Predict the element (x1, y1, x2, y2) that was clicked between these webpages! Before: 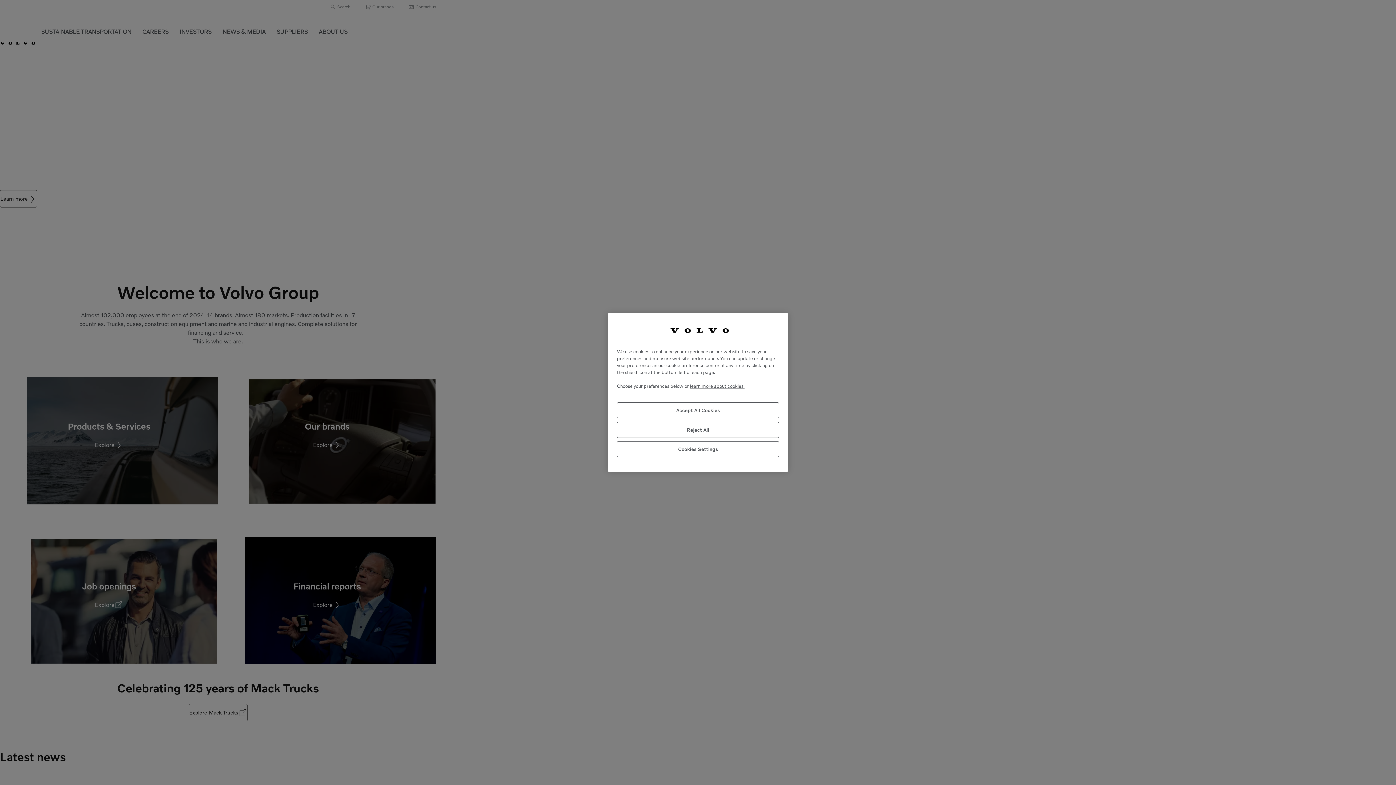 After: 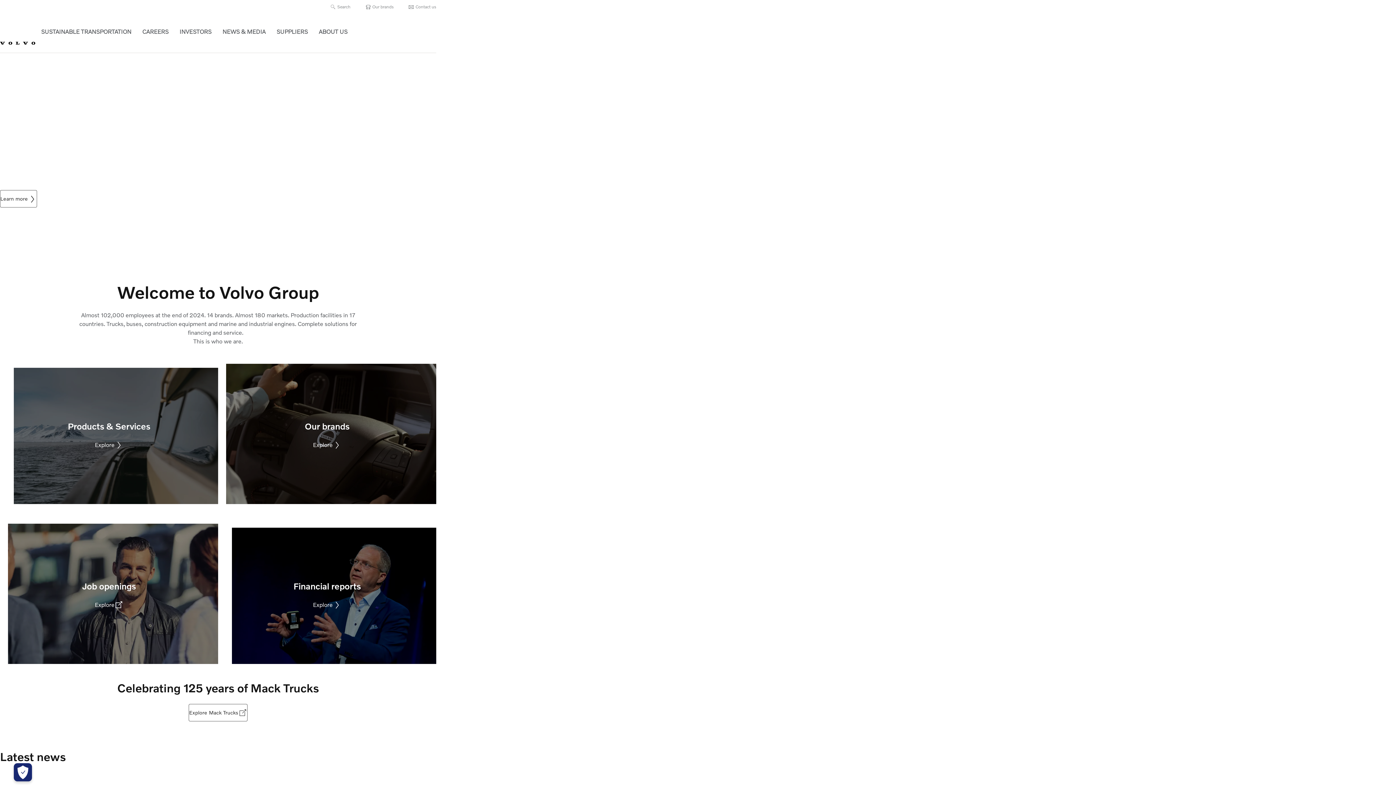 Action: bbox: (617, 402, 779, 418) label: Accept All Cookies